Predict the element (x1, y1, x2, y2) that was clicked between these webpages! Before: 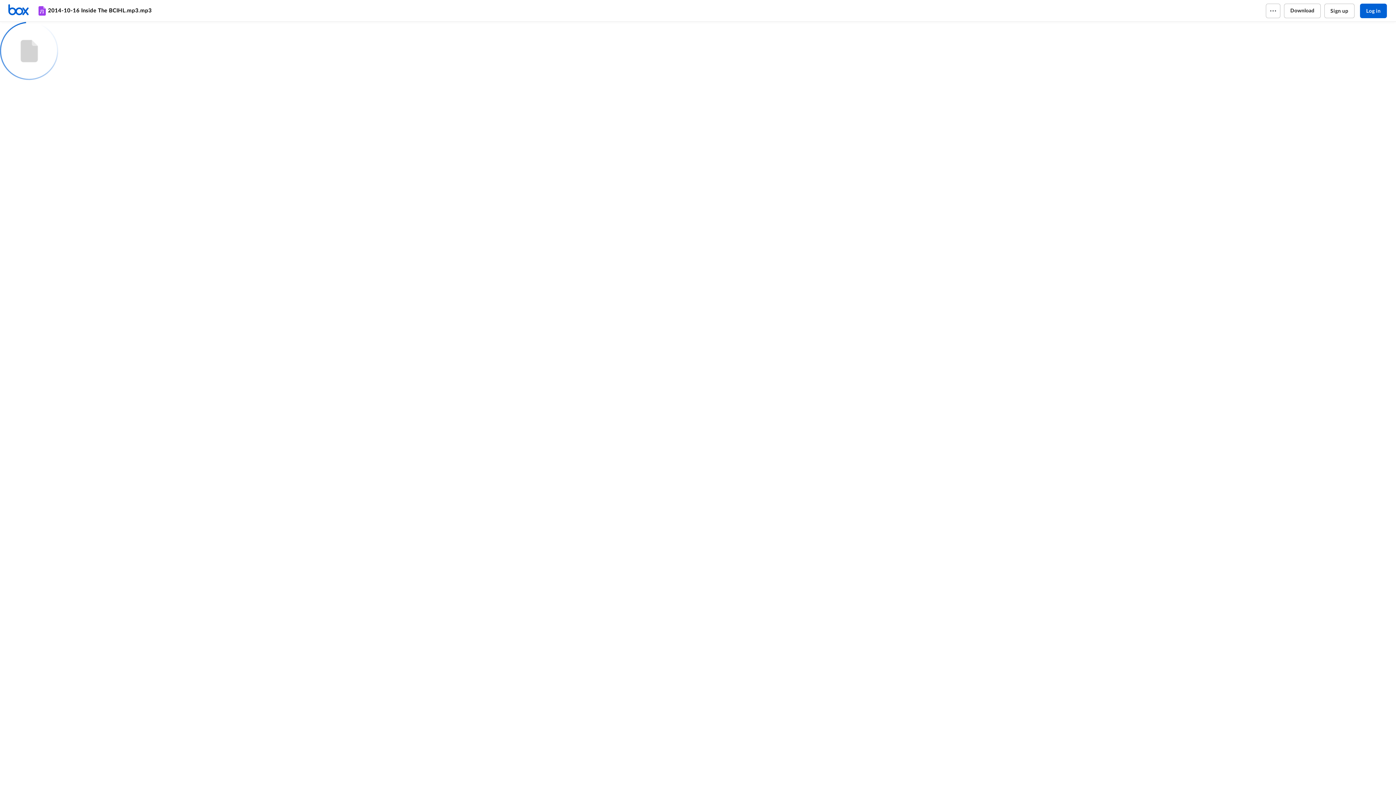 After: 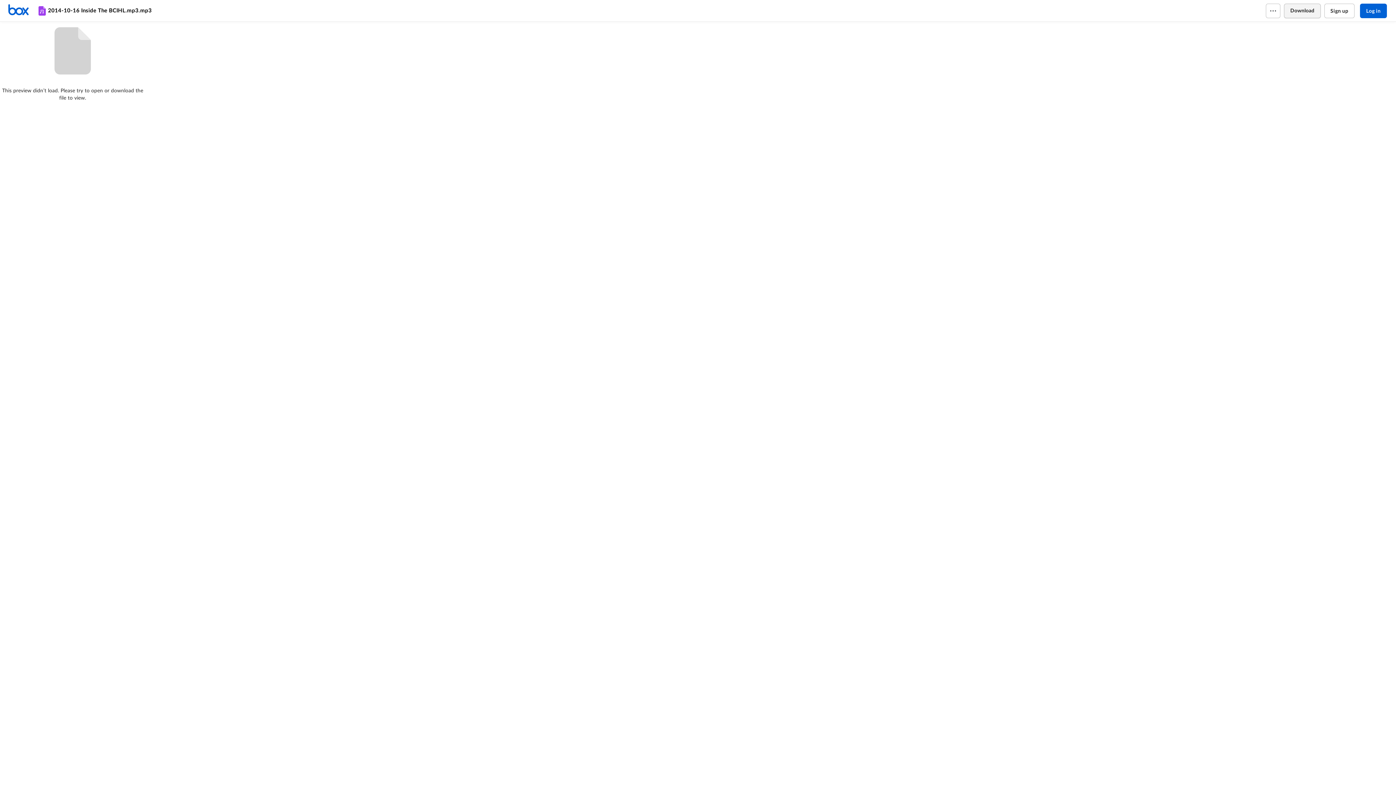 Action: bbox: (1284, 3, 1320, 18) label: Download